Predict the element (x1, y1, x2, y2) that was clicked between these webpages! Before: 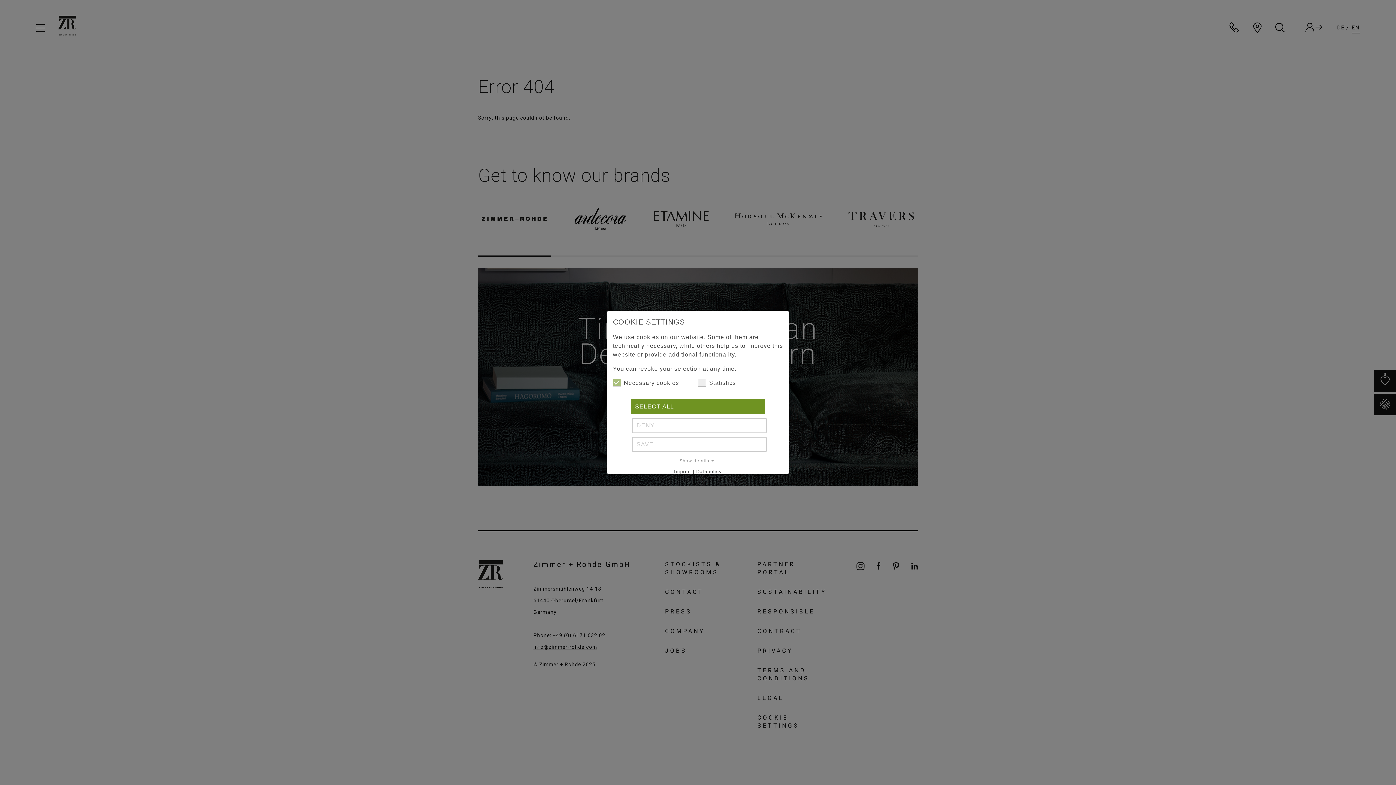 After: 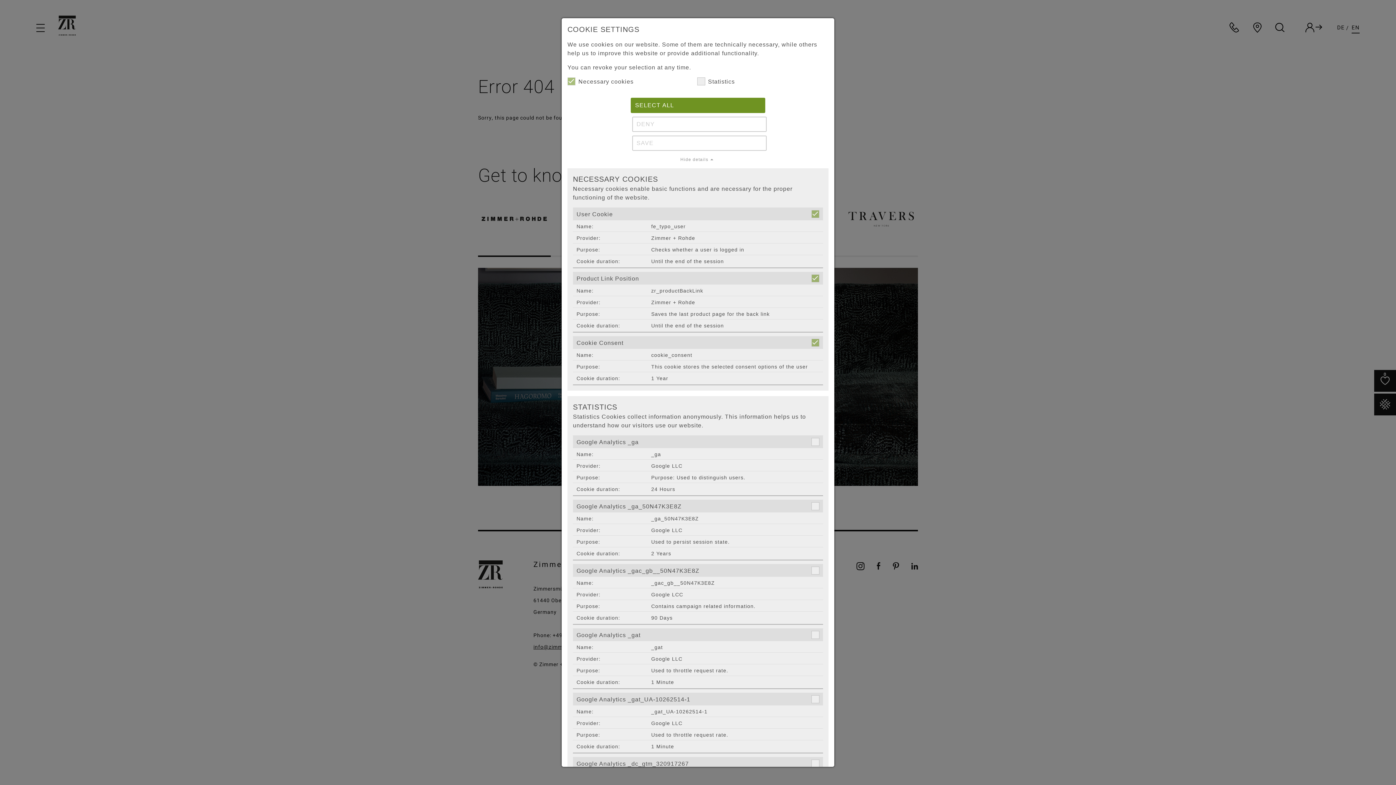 Action: bbox: (613, 457, 783, 464) label: Show details